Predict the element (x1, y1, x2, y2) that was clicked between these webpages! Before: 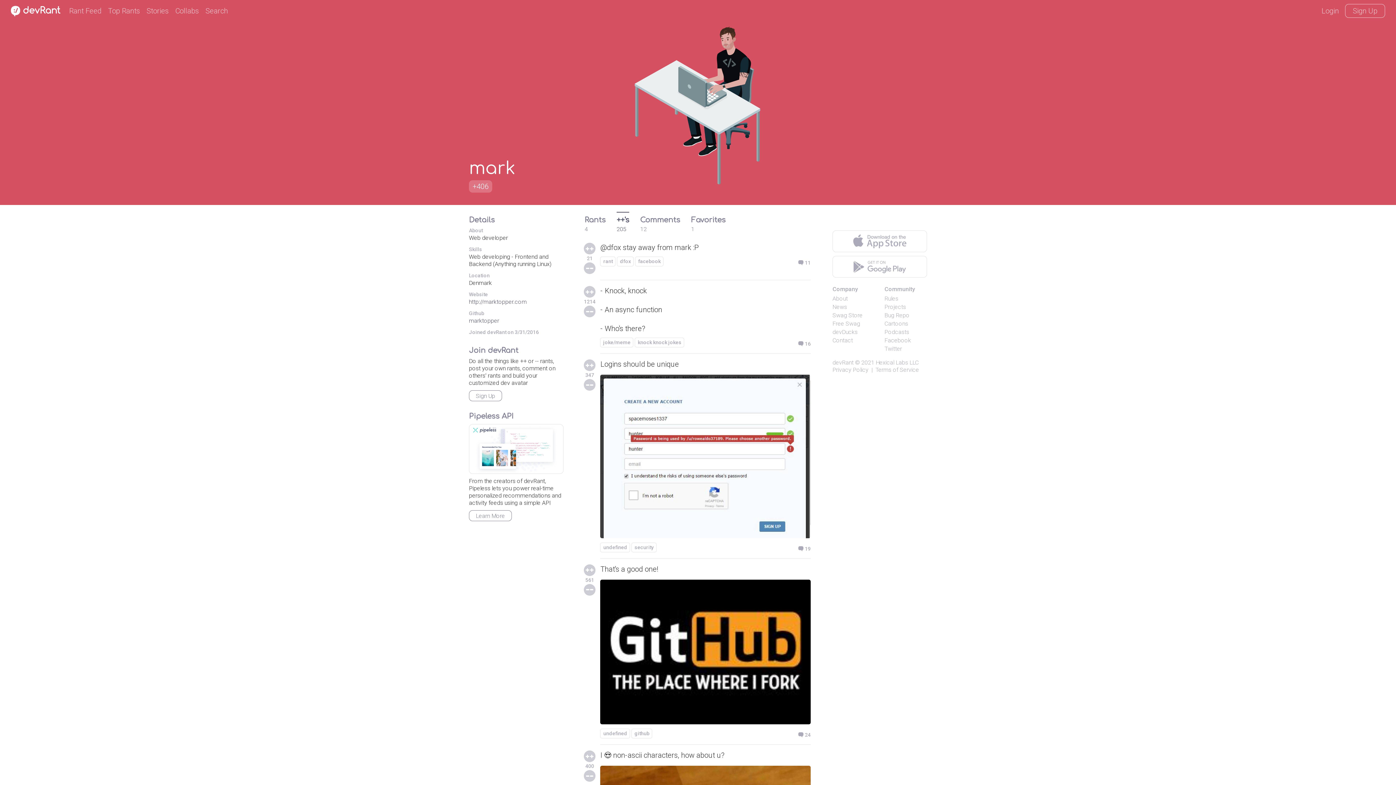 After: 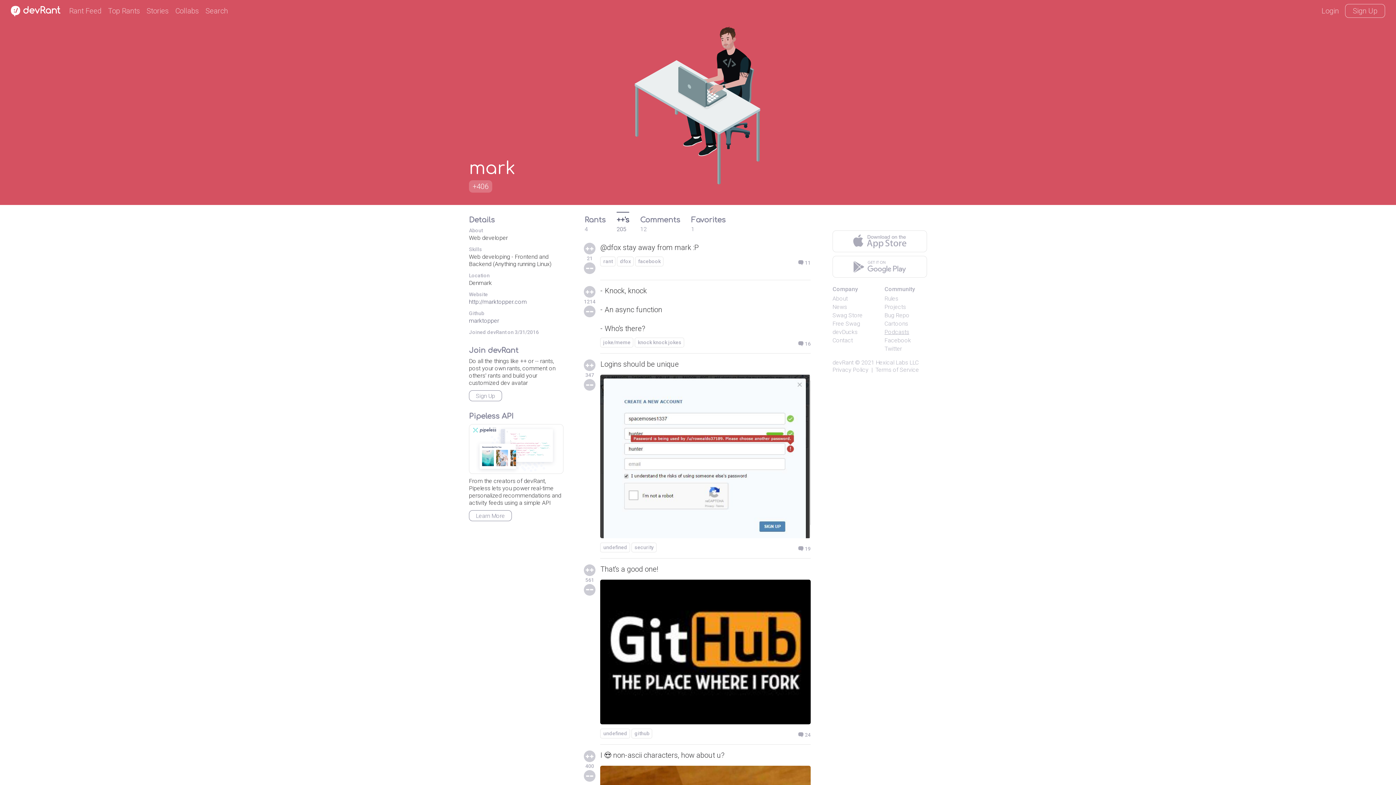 Action: label: Podcasts bbox: (884, 328, 909, 335)